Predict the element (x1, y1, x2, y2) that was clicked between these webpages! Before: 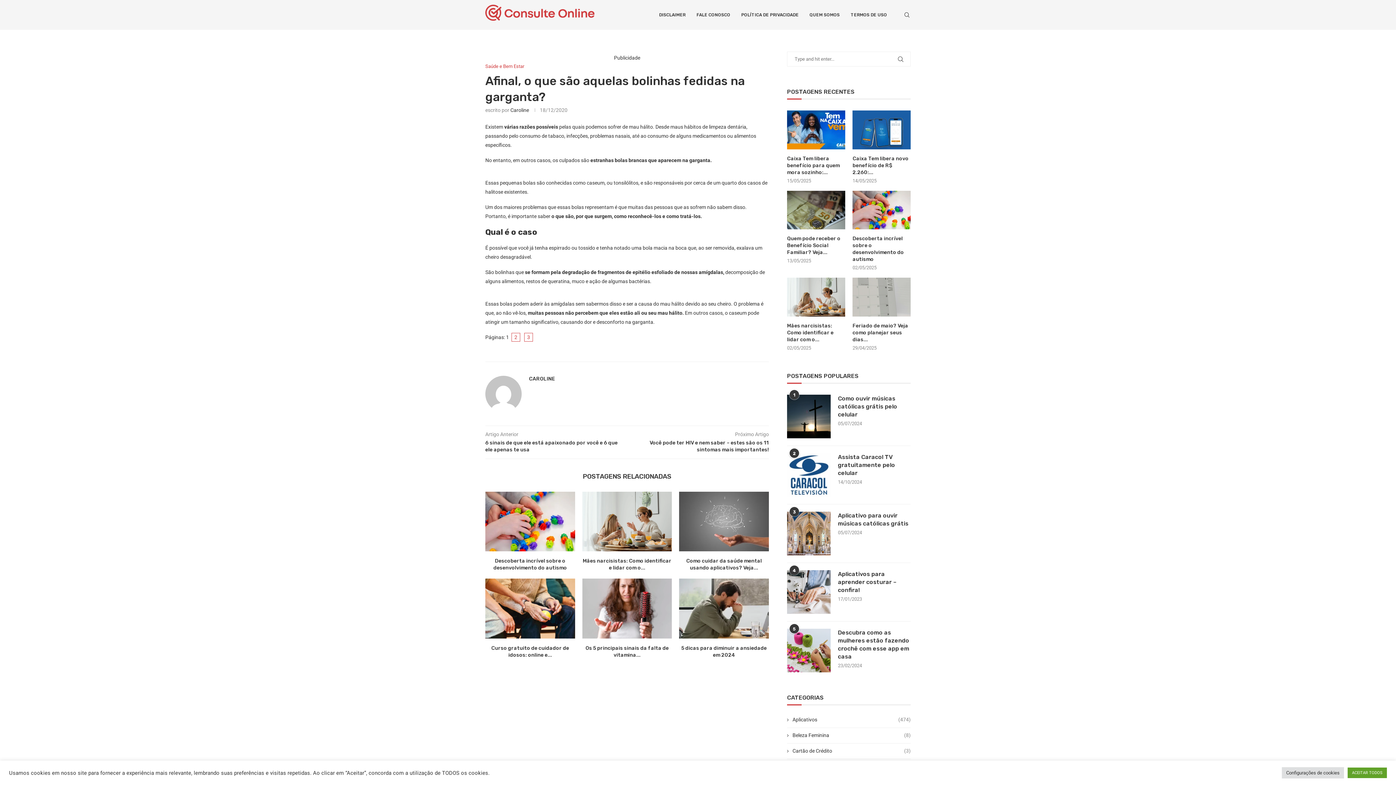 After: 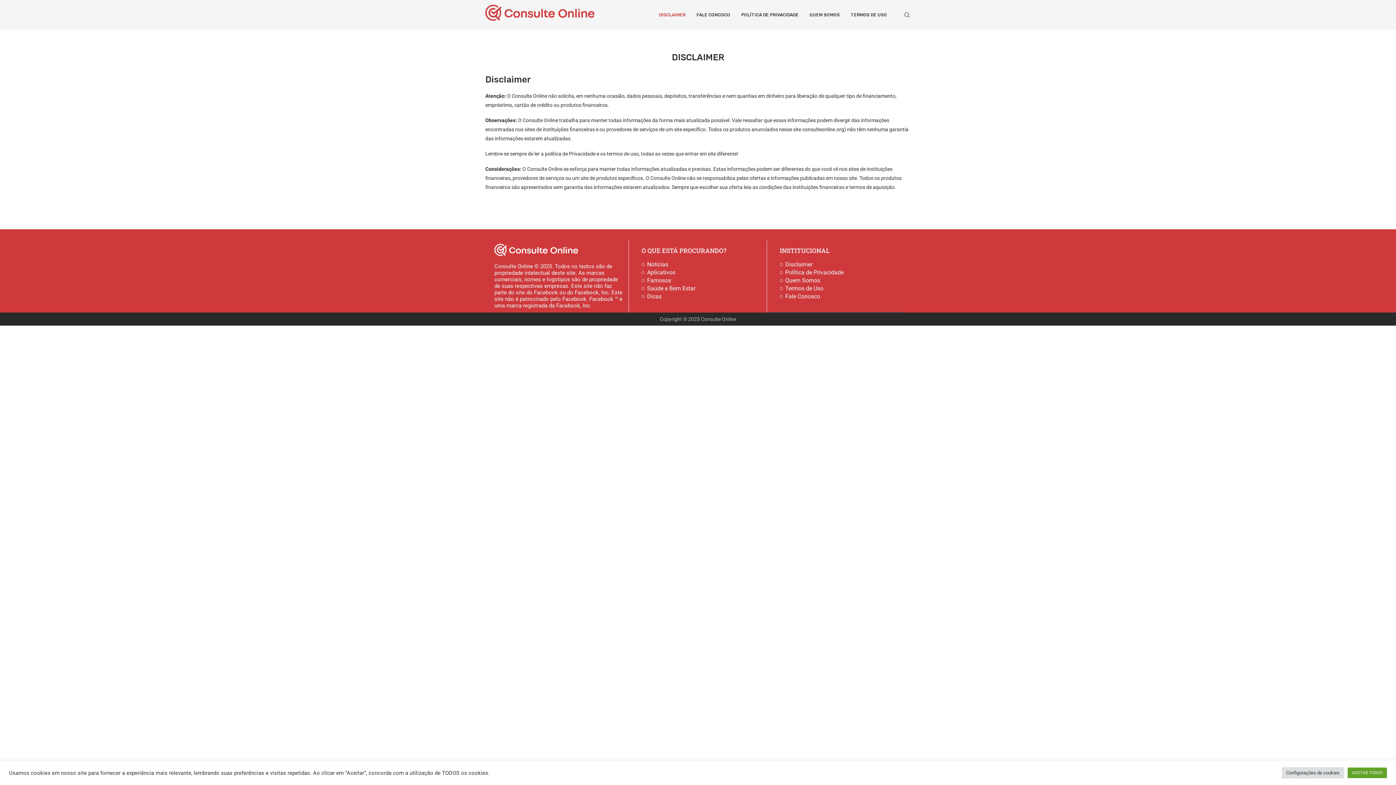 Action: label: DISCLAIMER bbox: (659, 0, 685, 29)